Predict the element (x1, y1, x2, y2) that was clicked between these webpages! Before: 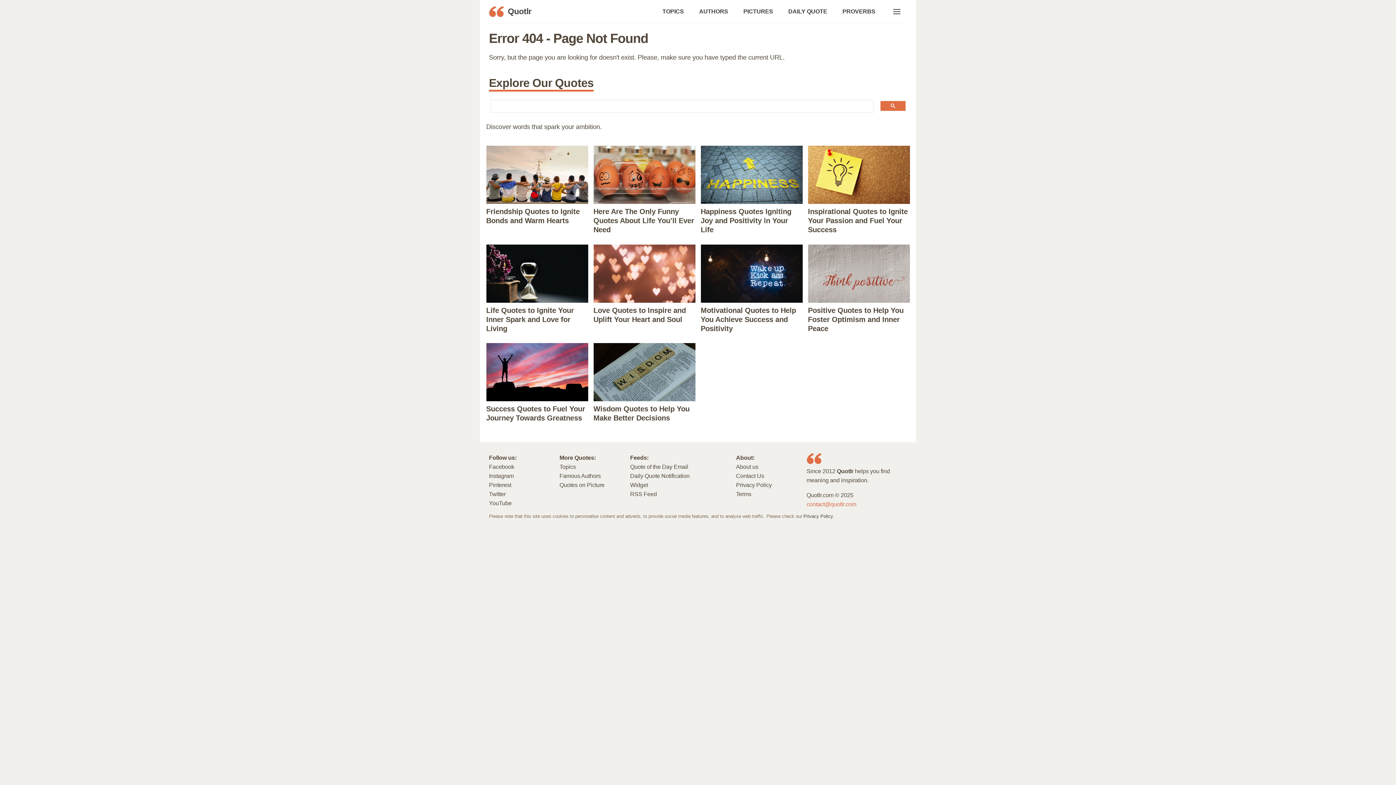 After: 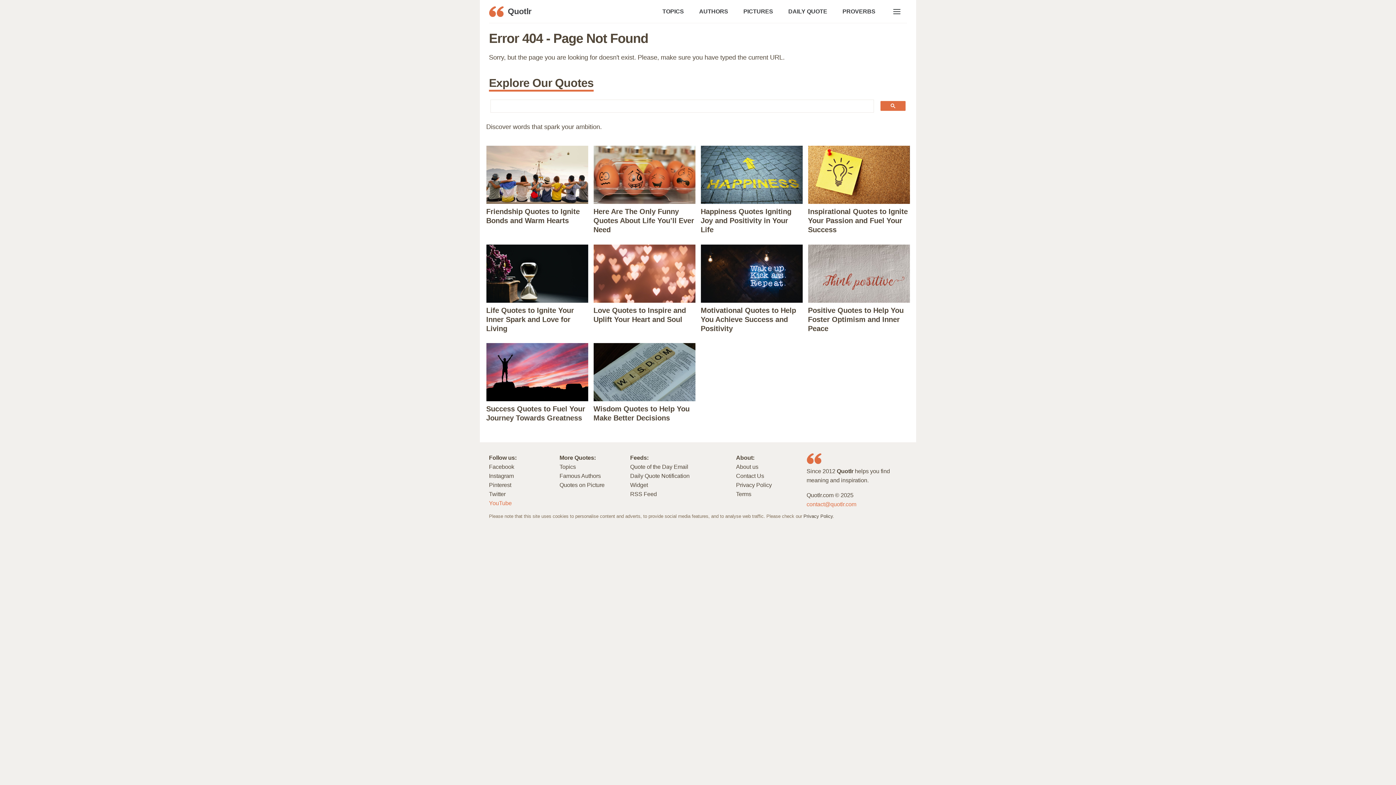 Action: bbox: (489, 499, 511, 506) label: YouTube